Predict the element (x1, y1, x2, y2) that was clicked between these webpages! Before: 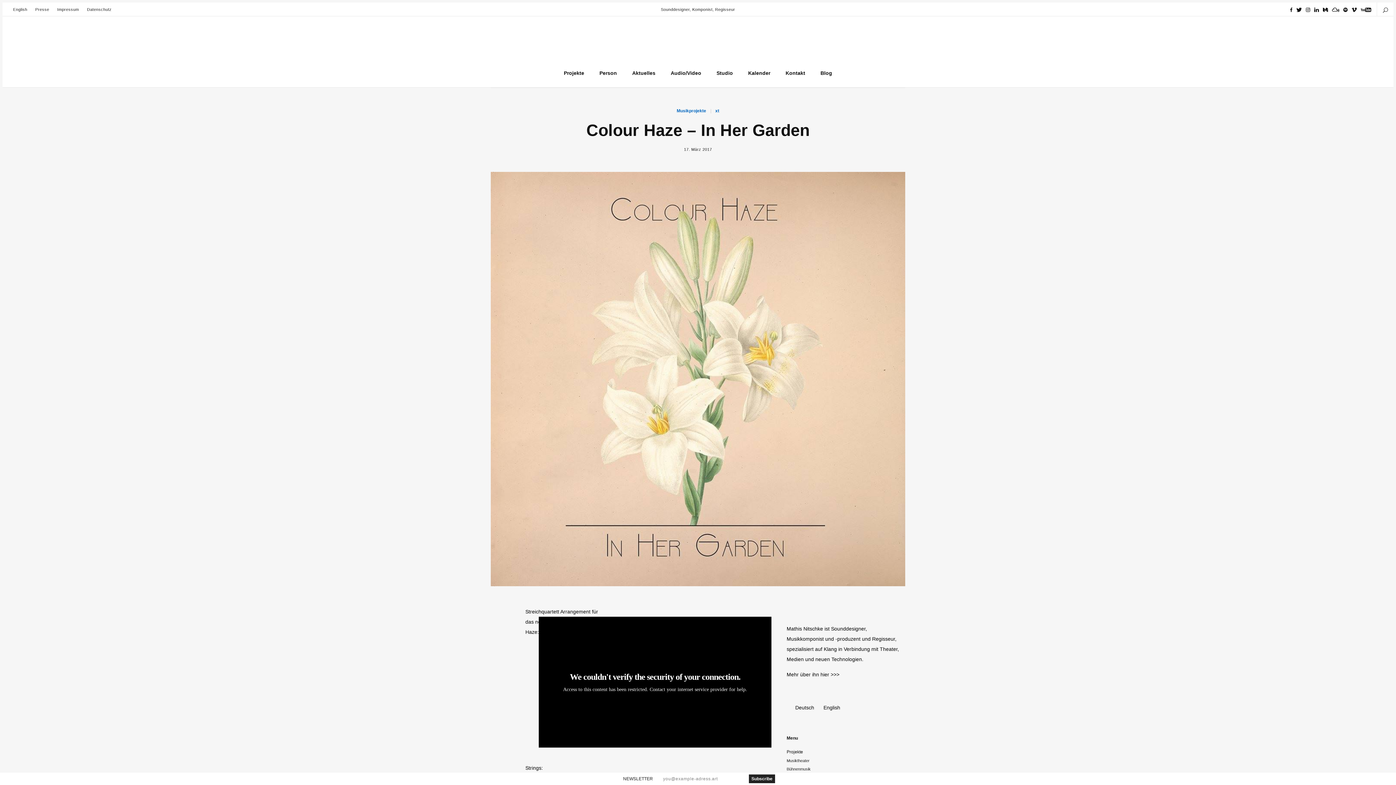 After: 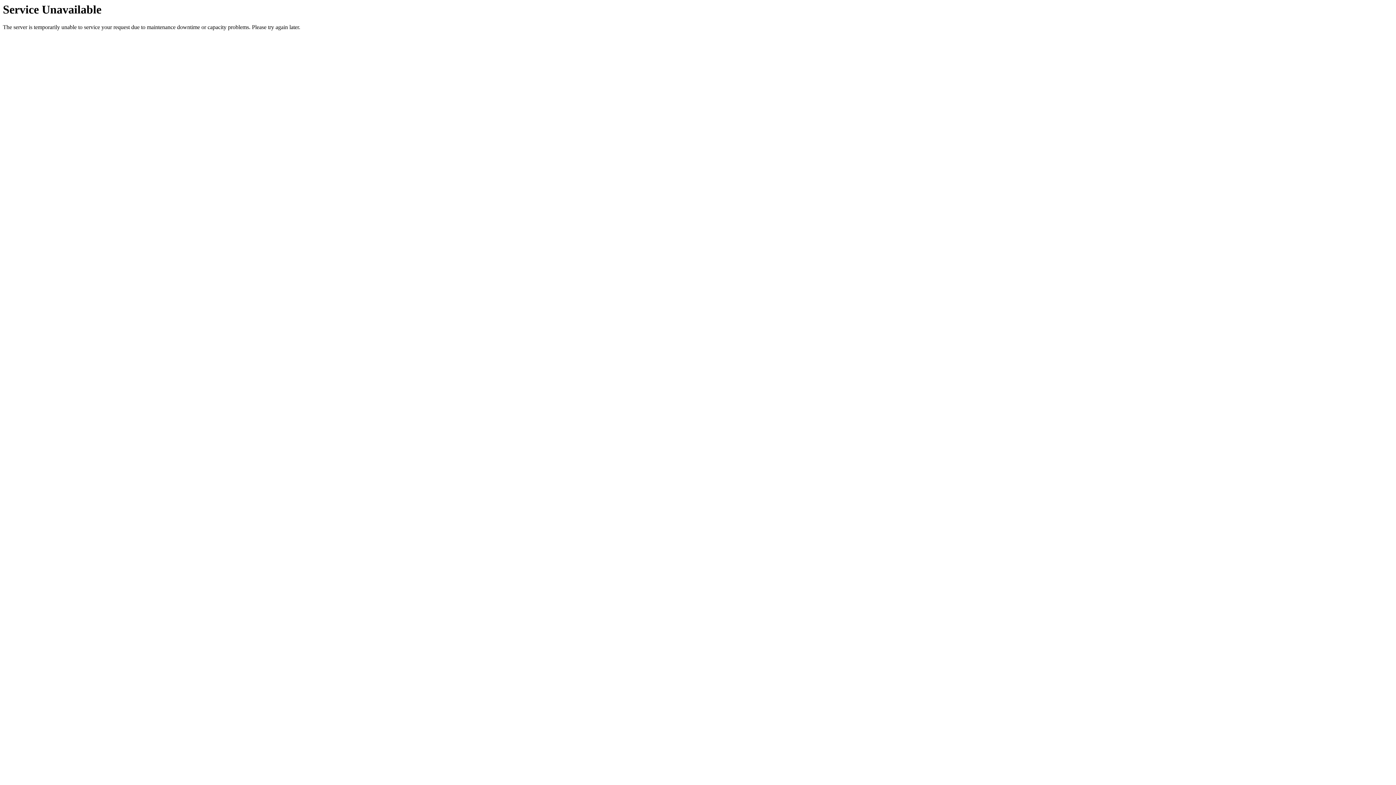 Action: label: Kontakt bbox: (778, 70, 813, 86)